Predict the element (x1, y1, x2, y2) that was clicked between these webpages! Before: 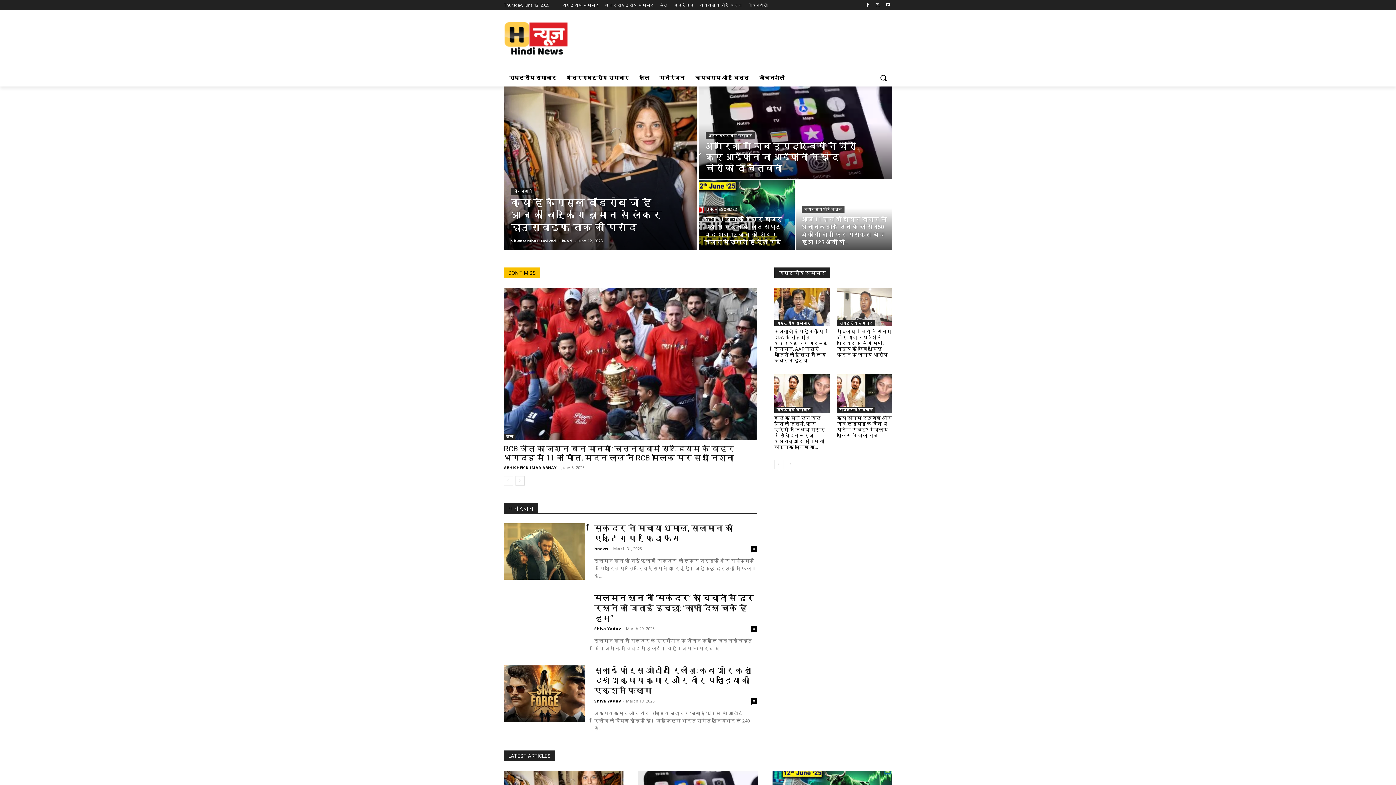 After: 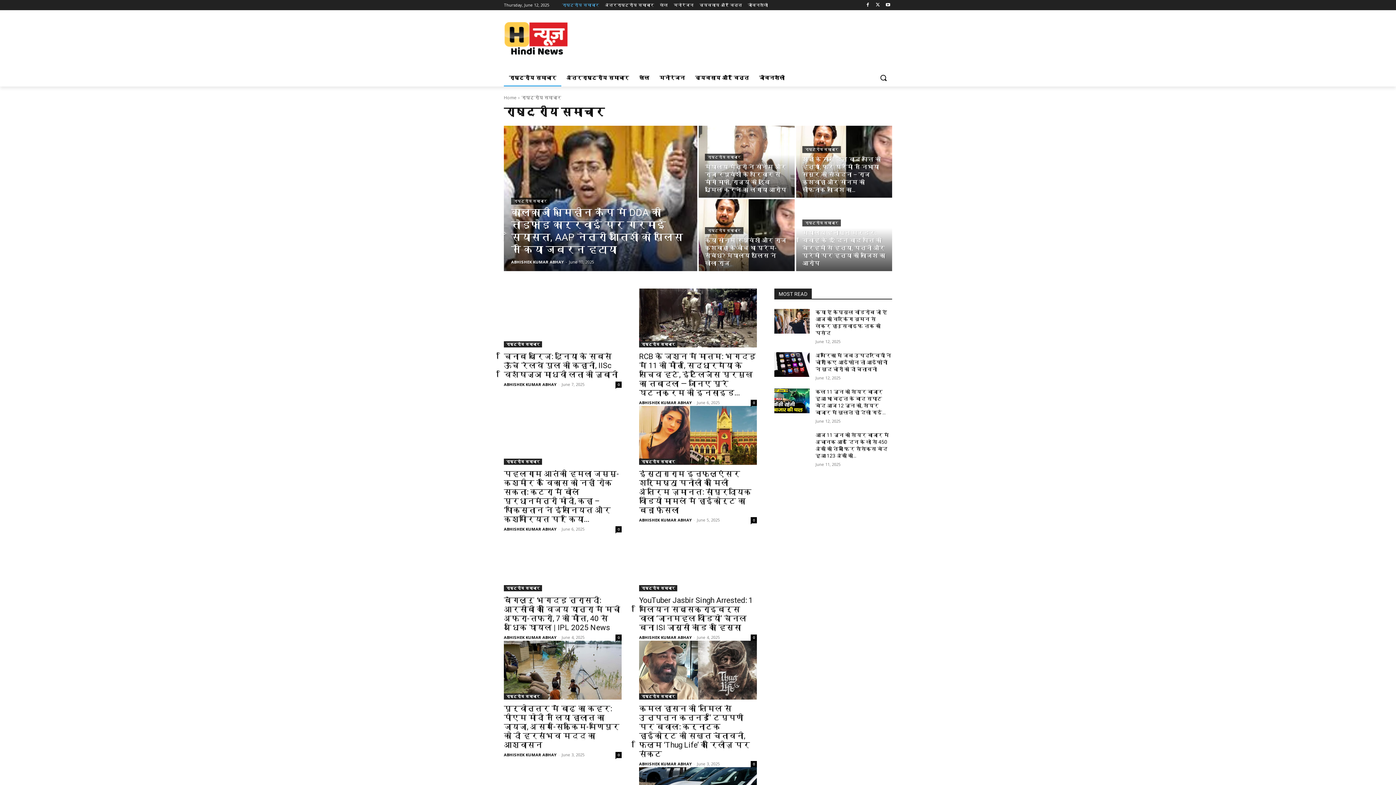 Action: label: राष्ट्रीय समाचार bbox: (504, 69, 561, 86)